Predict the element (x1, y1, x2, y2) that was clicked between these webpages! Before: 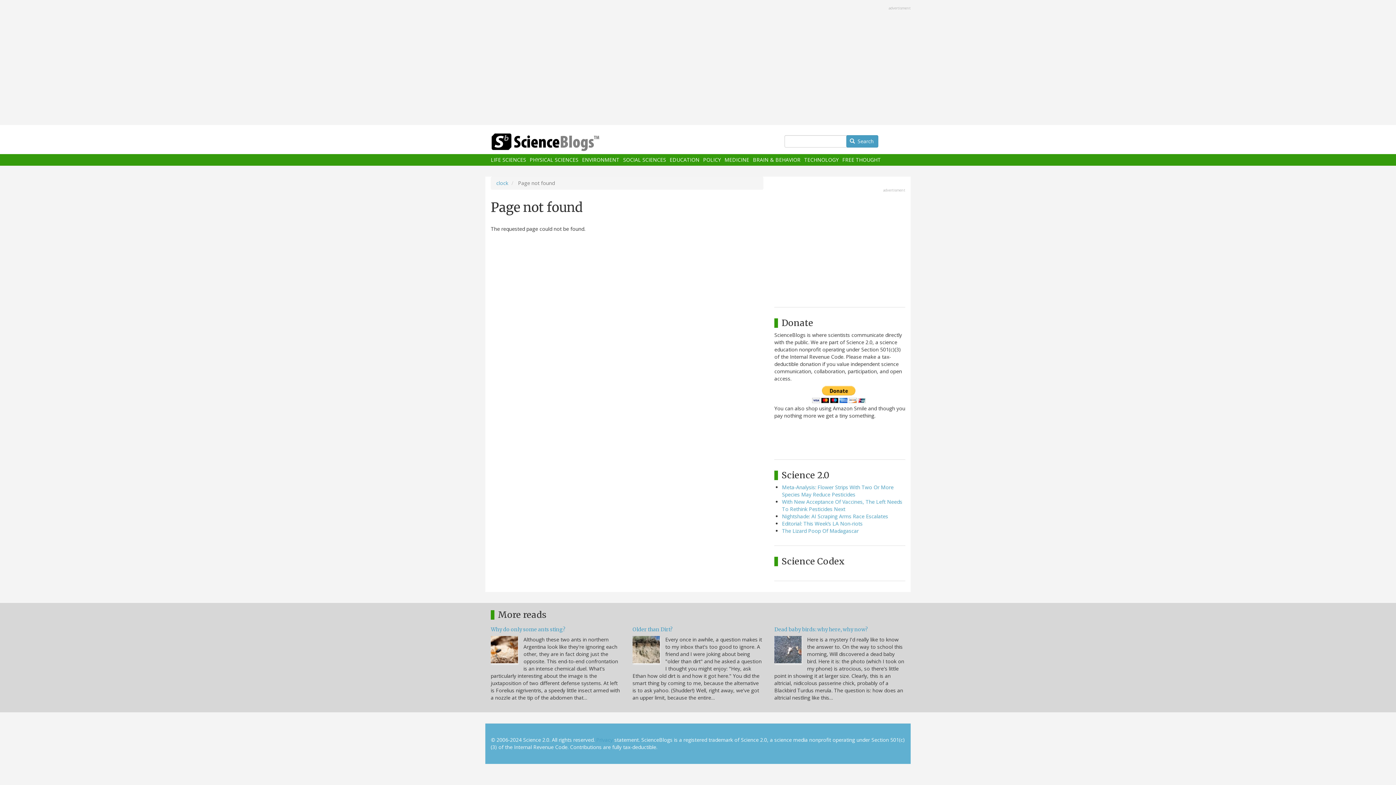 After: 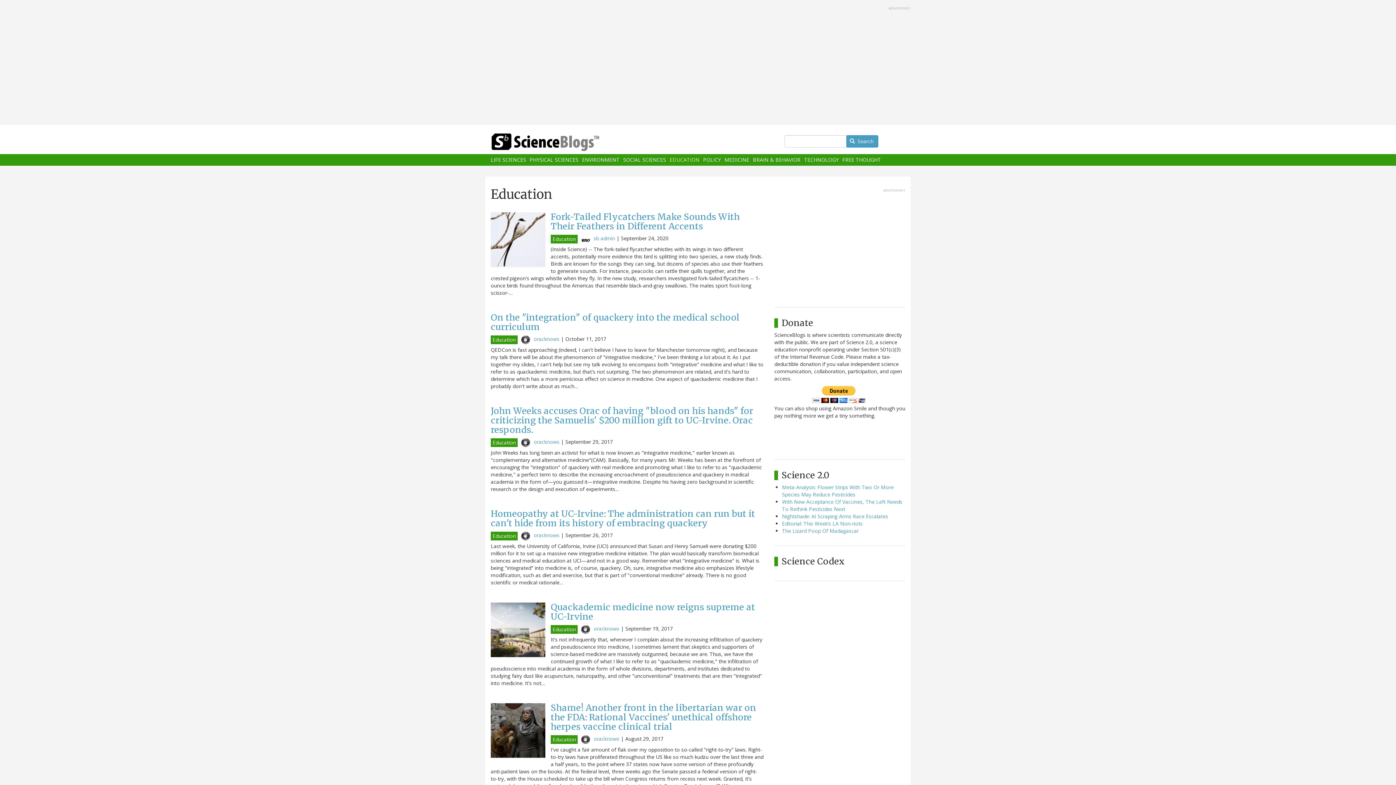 Action: label: EDUCATION bbox: (669, 157, 699, 162)